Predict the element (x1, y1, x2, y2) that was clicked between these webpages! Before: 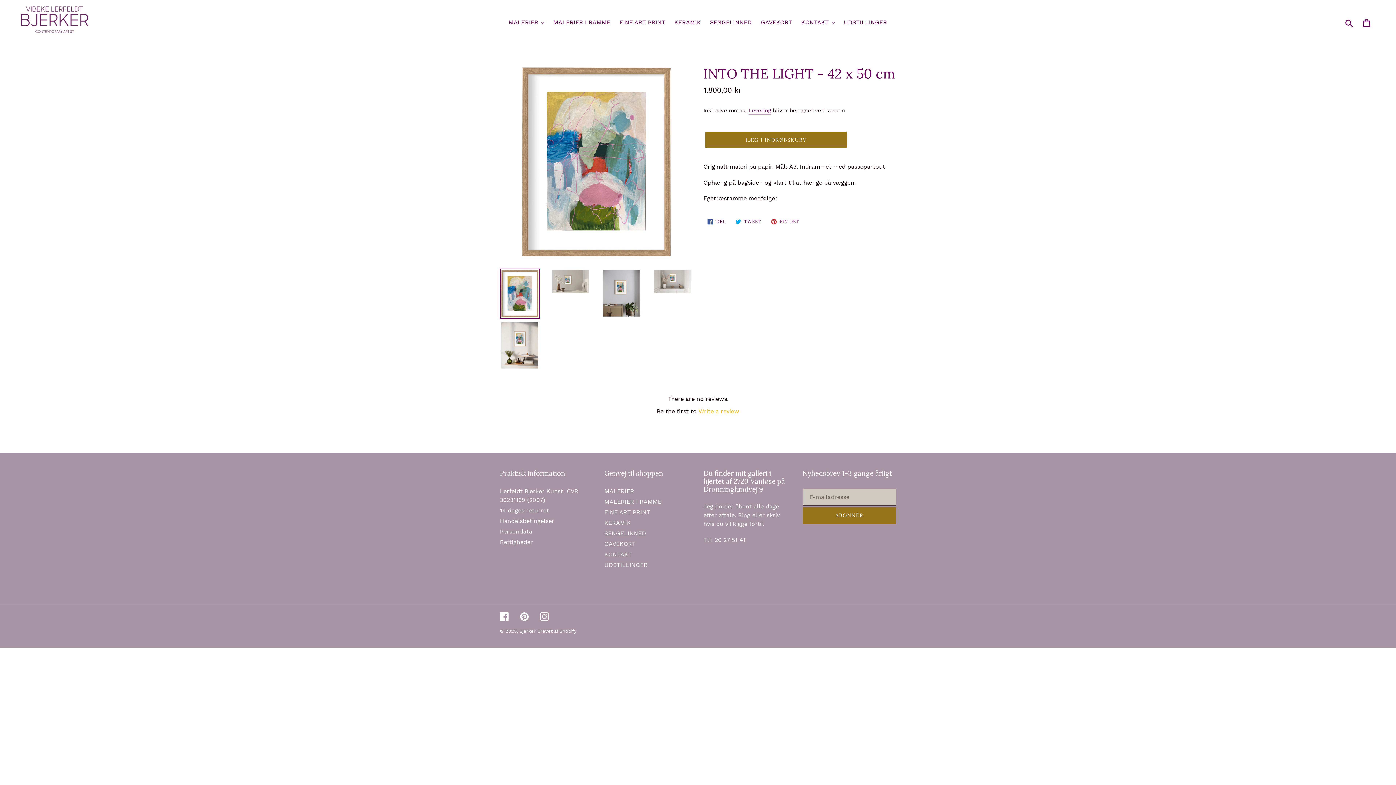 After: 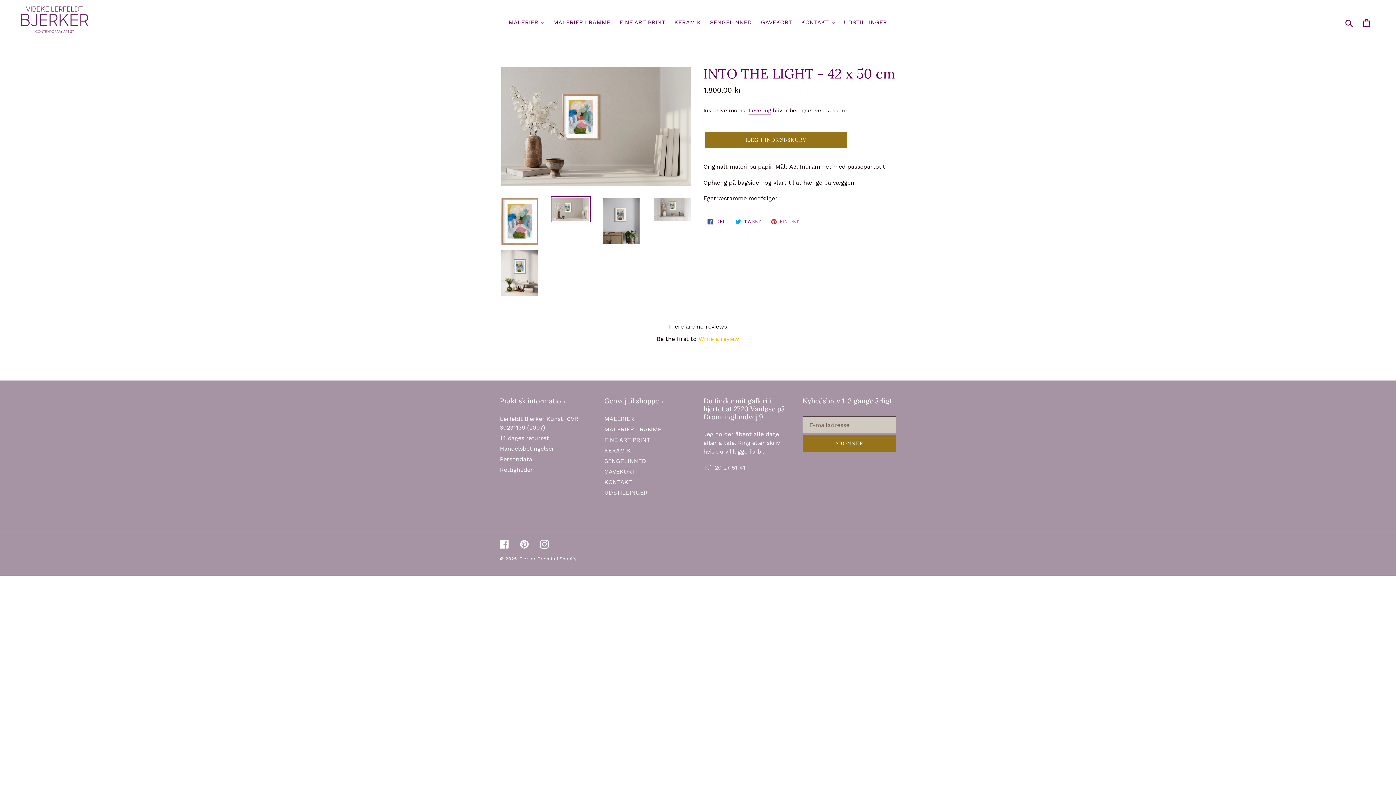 Action: bbox: (550, 268, 590, 294)